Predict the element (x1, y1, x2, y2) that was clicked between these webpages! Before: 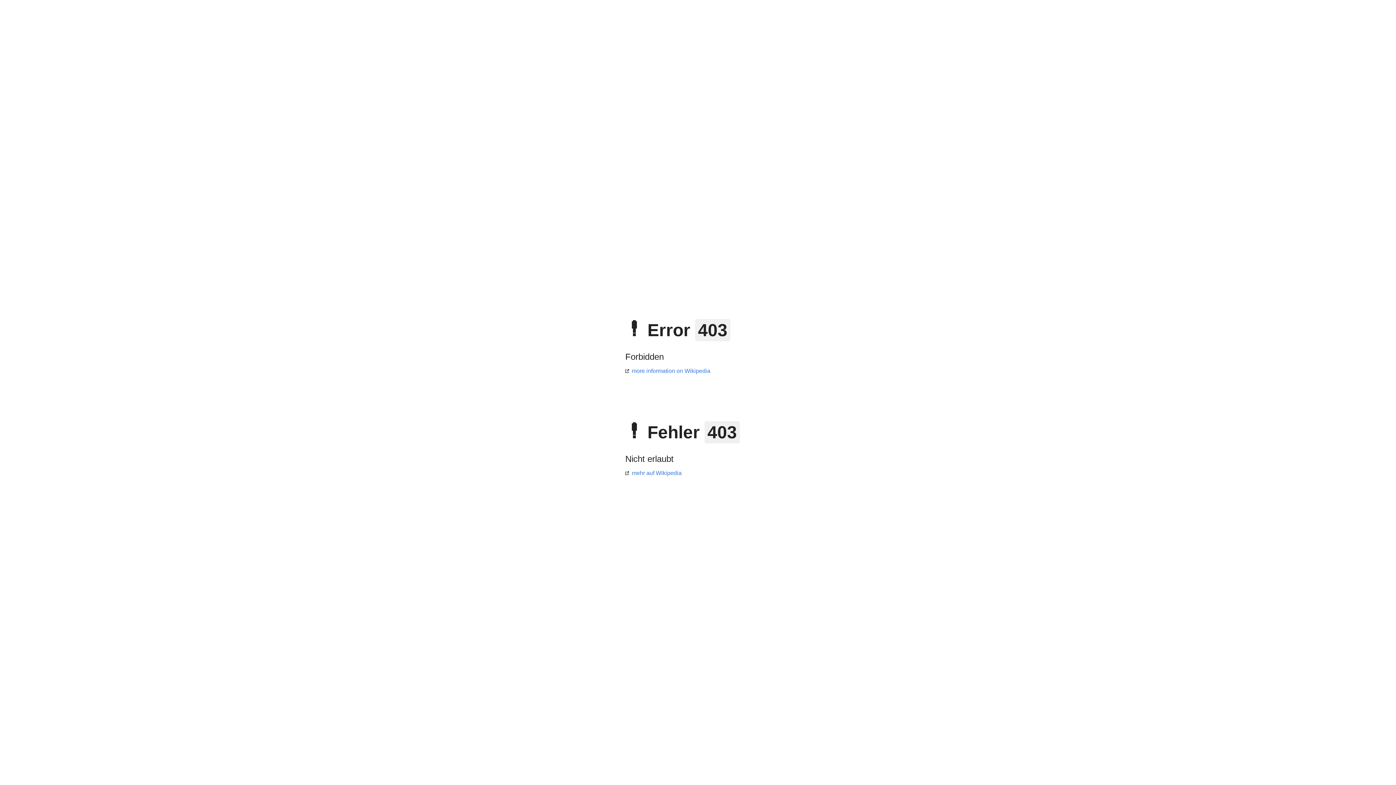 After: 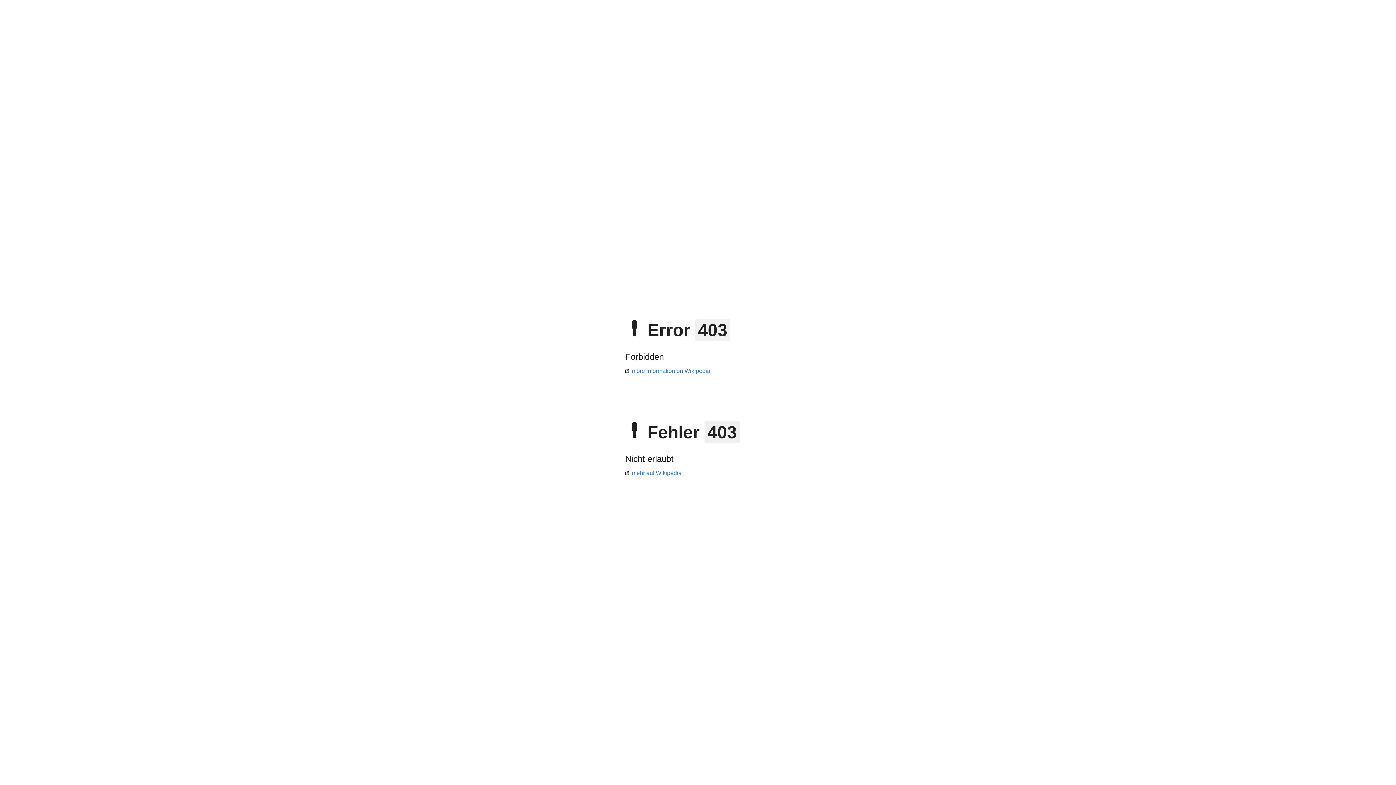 Action: bbox: (625, 470, 681, 476) label: mehr auf Wikipedia